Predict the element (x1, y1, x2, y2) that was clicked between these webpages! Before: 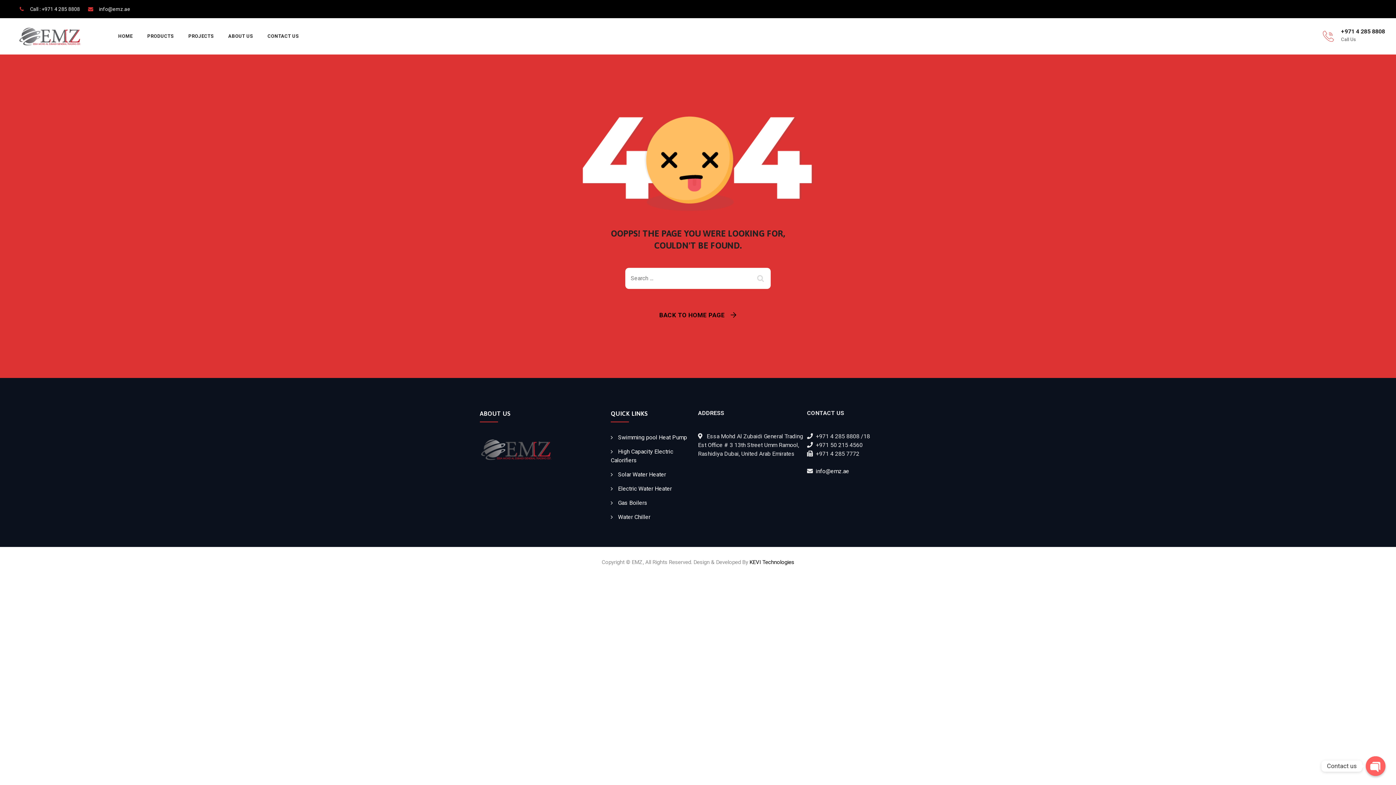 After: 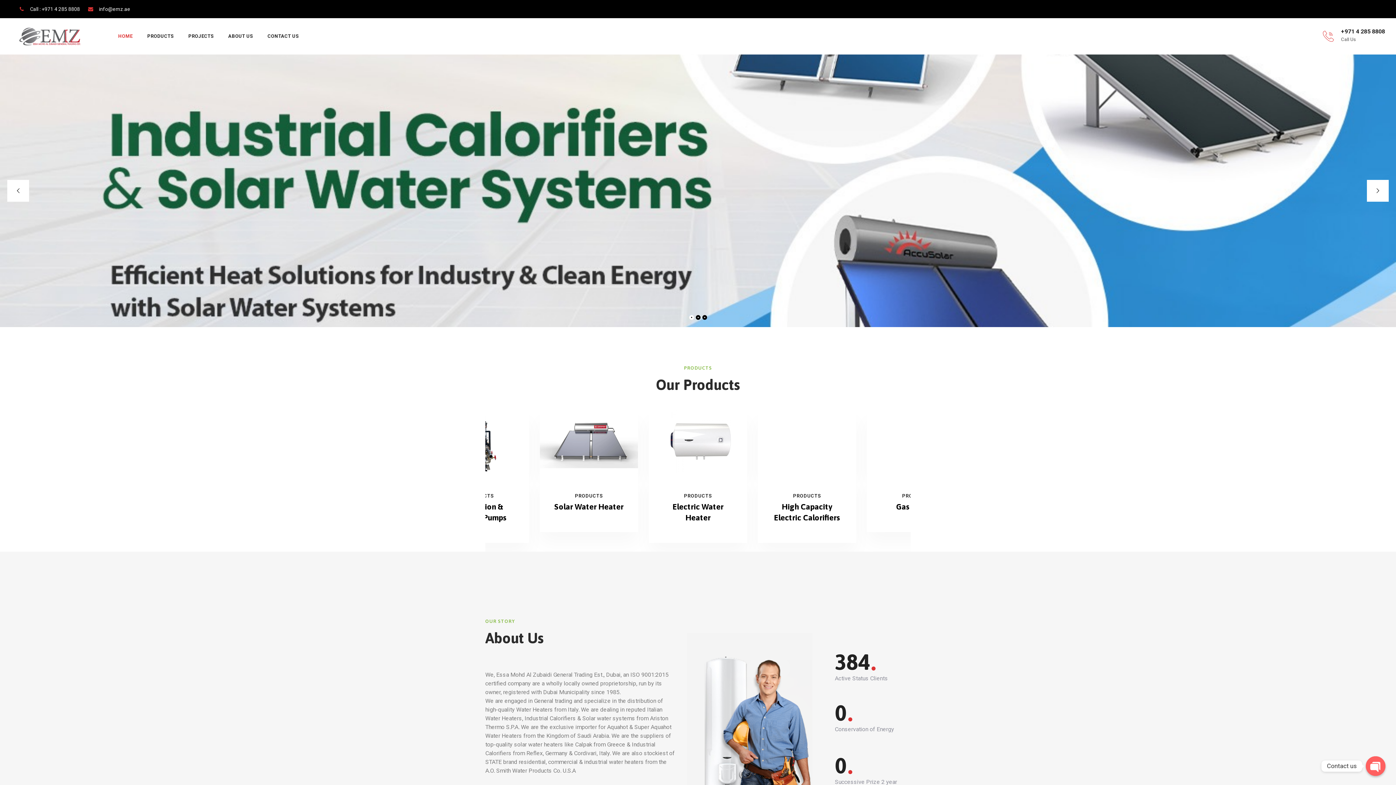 Action: label: BACK TO HOME PAGE bbox: (659, 310, 736, 320)